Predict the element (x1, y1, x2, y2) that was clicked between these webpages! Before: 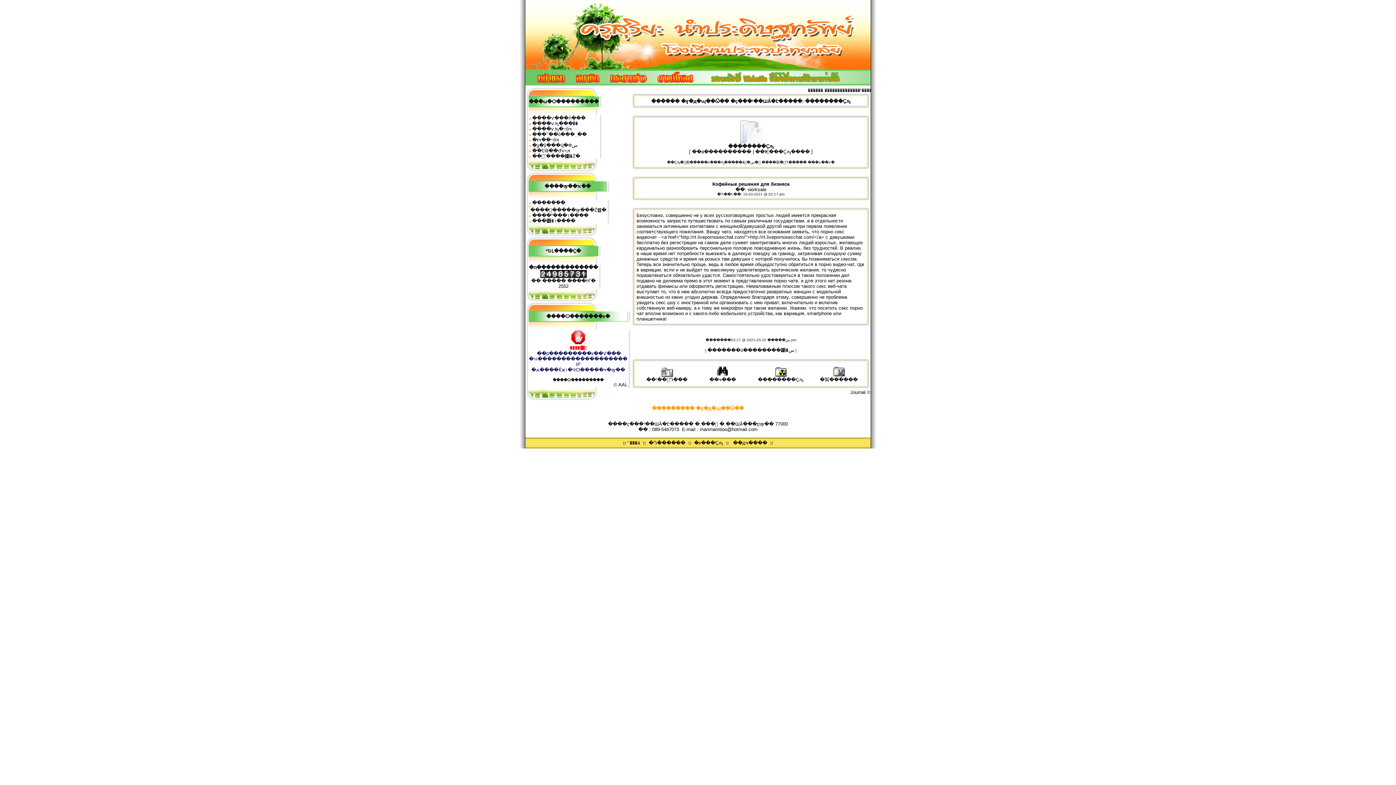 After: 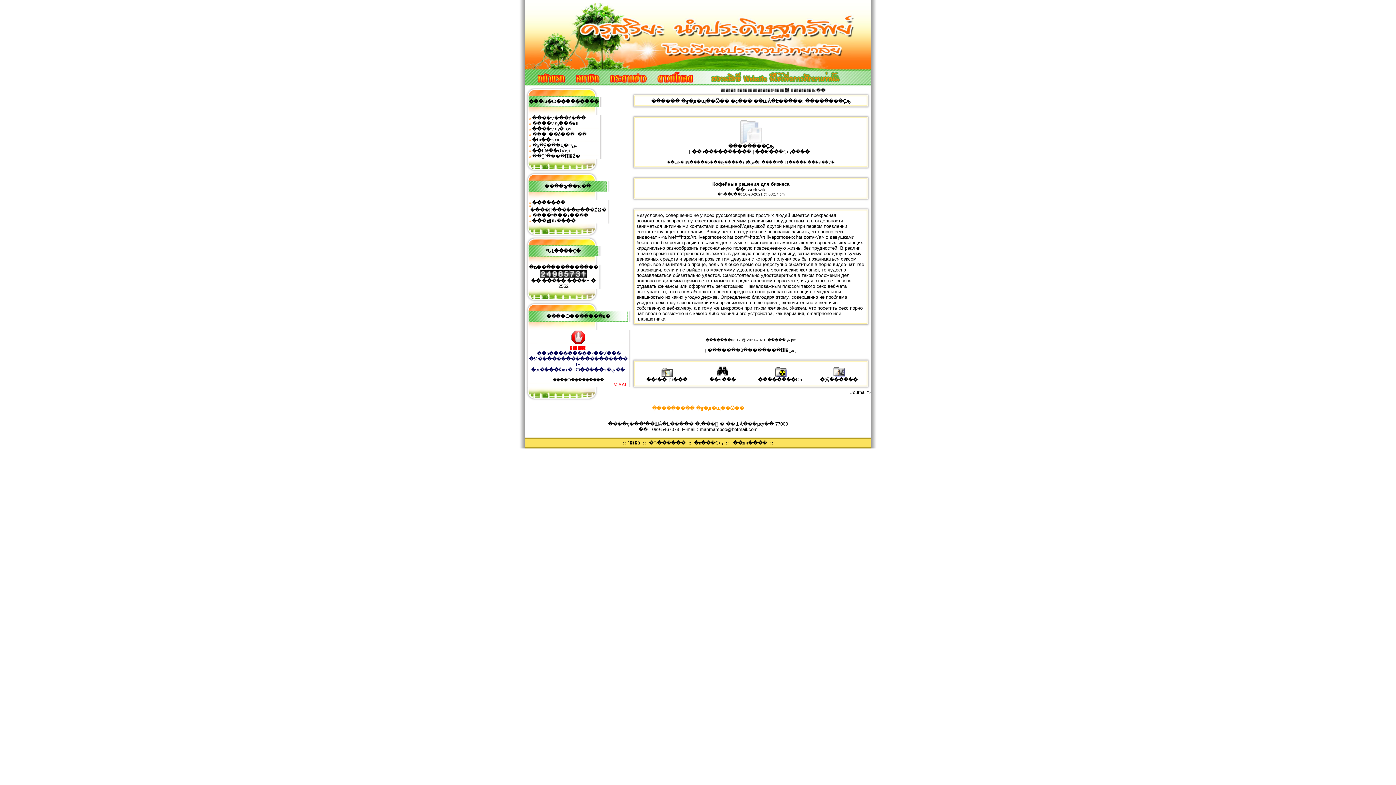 Action: bbox: (613, 382, 627, 387) label: © AAL